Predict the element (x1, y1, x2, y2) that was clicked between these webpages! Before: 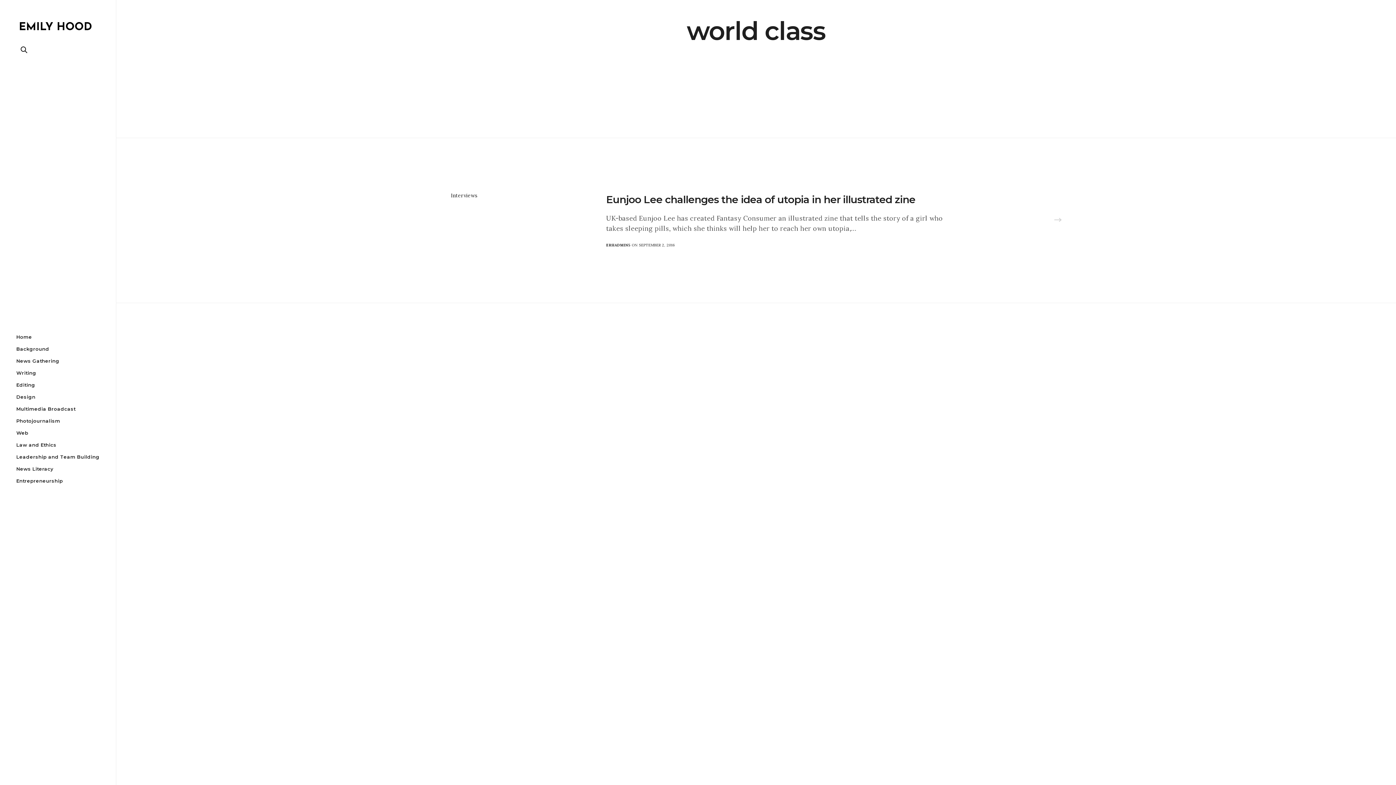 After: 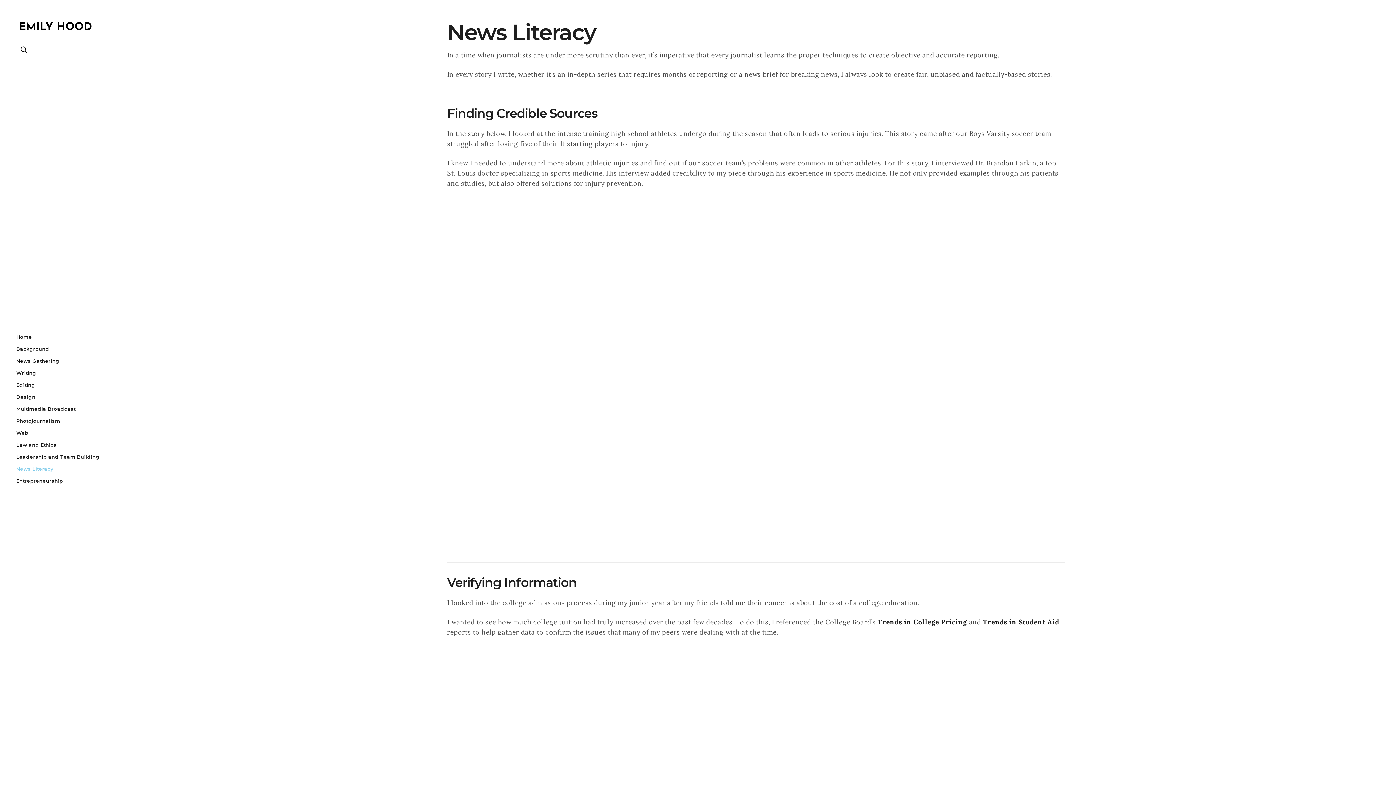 Action: bbox: (16, 463, 99, 475) label: News Literacy